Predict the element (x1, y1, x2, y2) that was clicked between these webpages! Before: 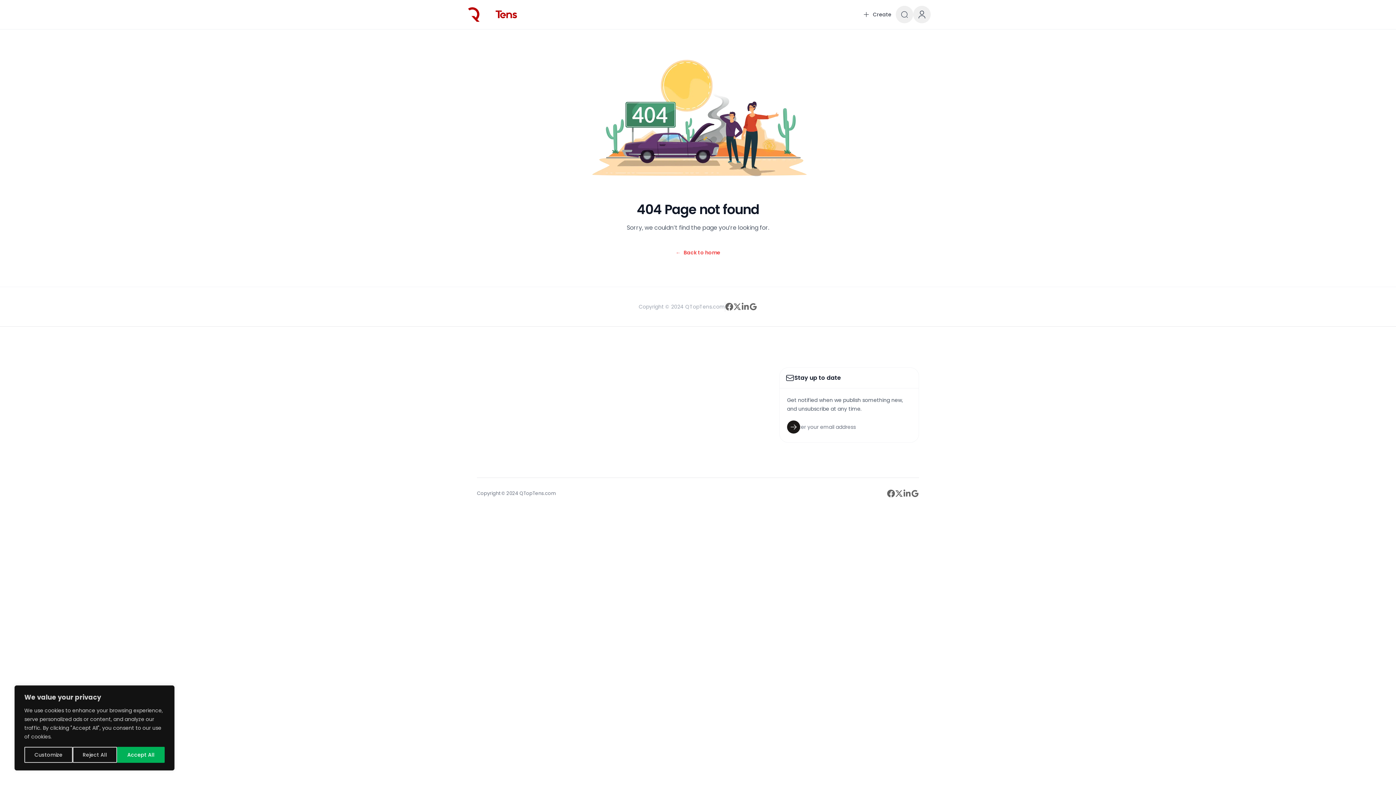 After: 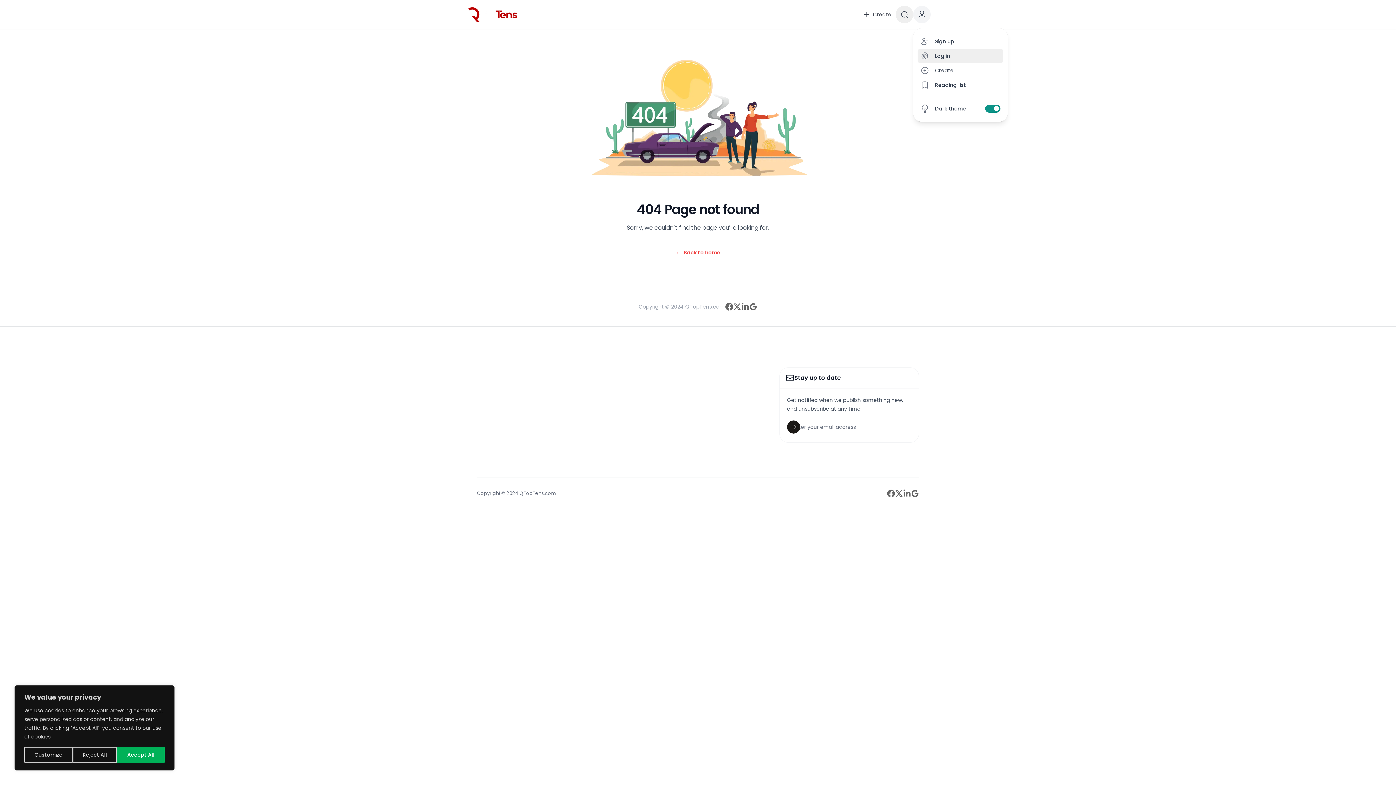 Action: bbox: (913, 5, 930, 23) label: Account